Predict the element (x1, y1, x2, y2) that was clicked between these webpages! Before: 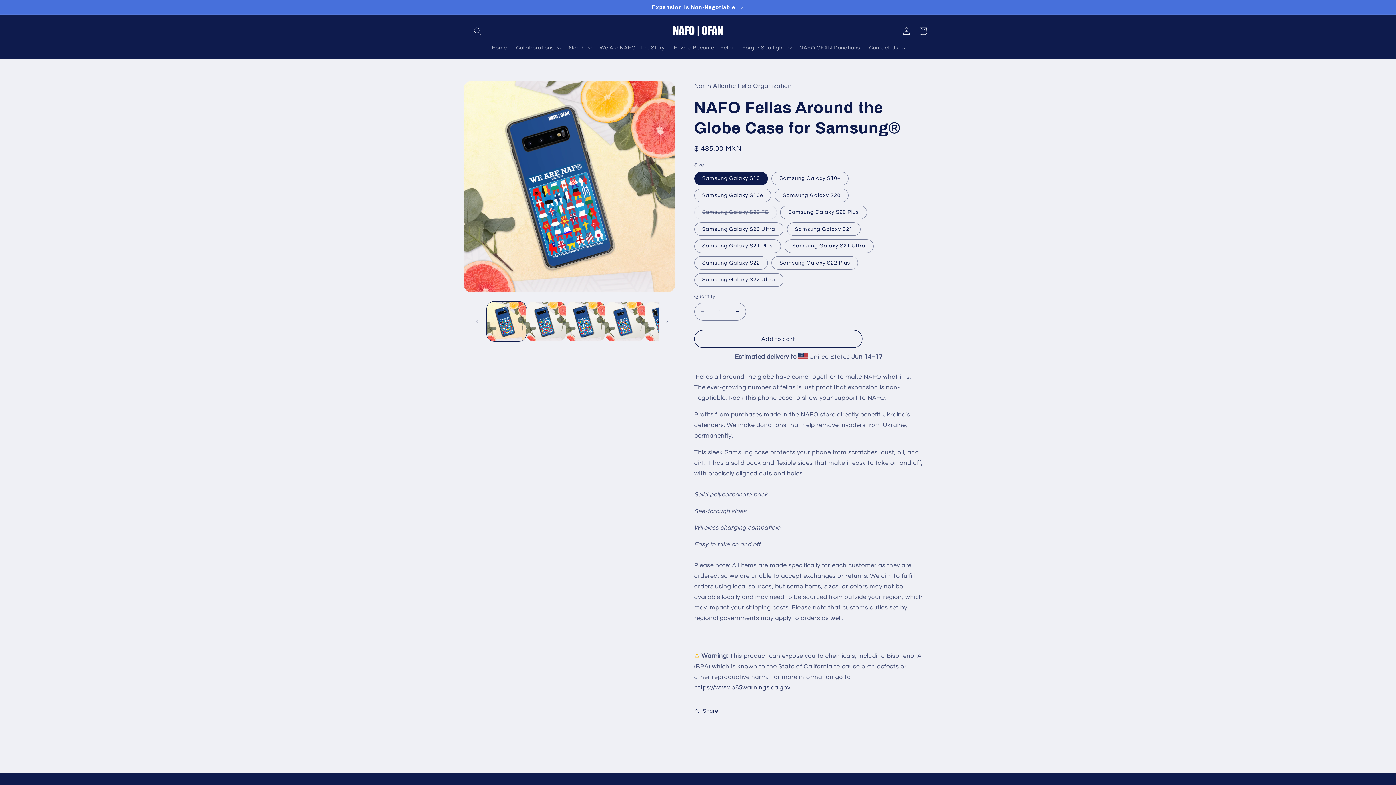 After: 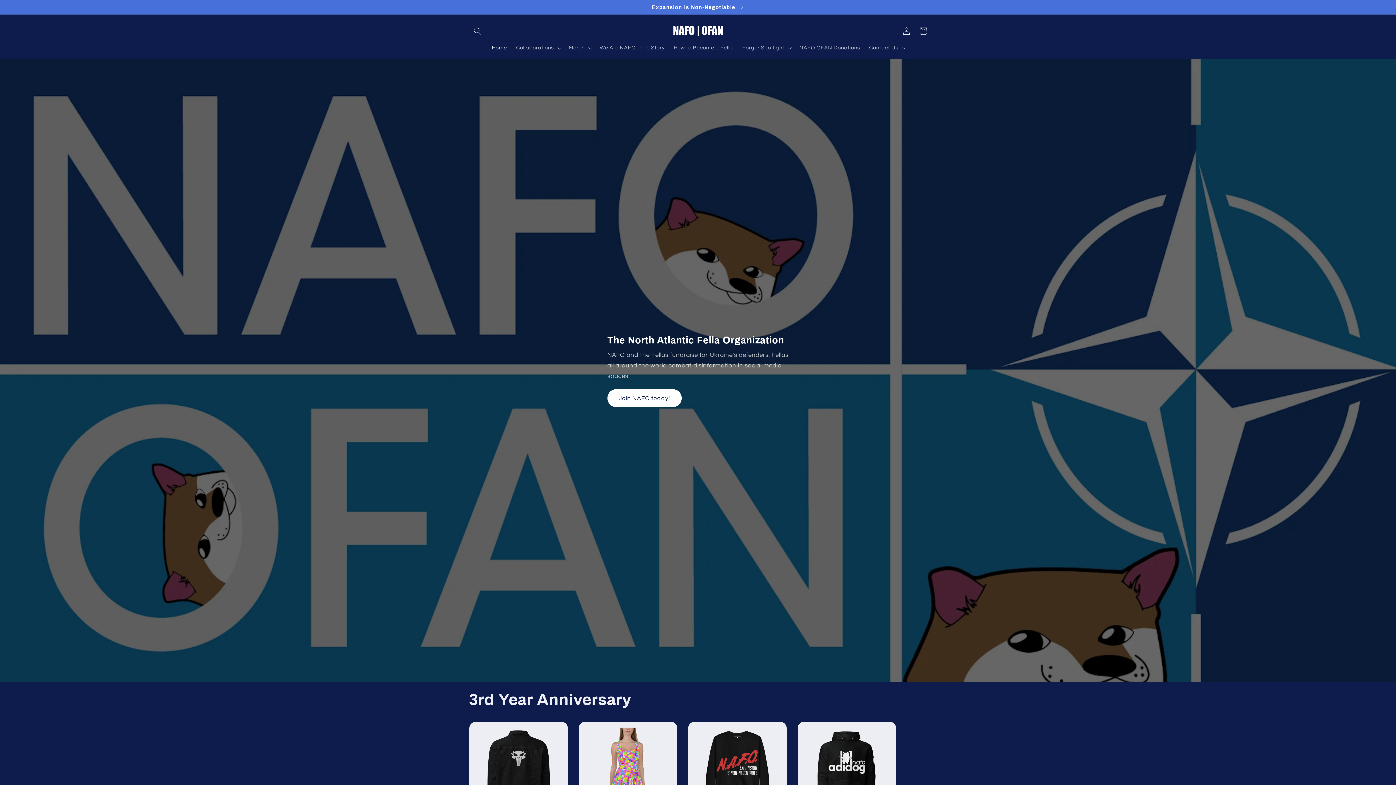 Action: bbox: (669, 21, 726, 40)